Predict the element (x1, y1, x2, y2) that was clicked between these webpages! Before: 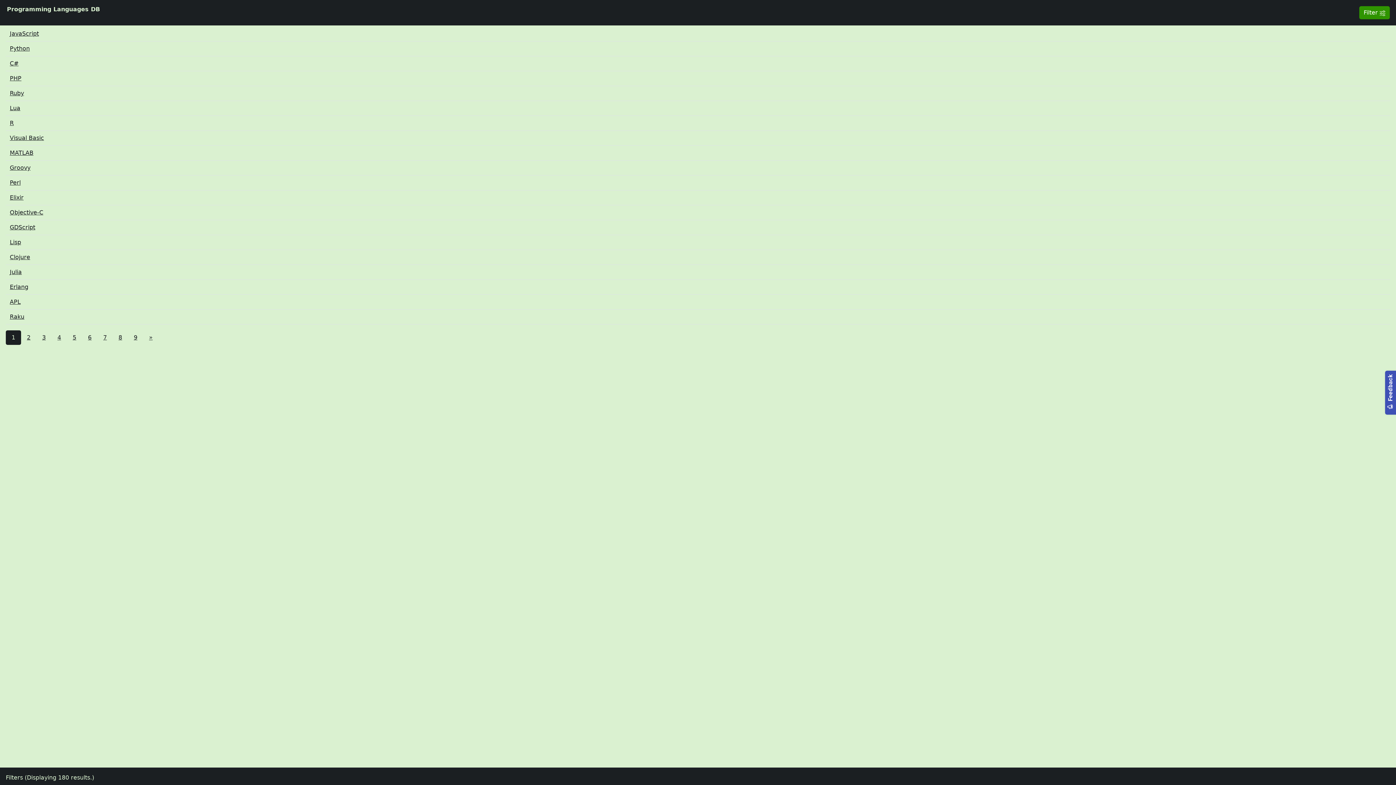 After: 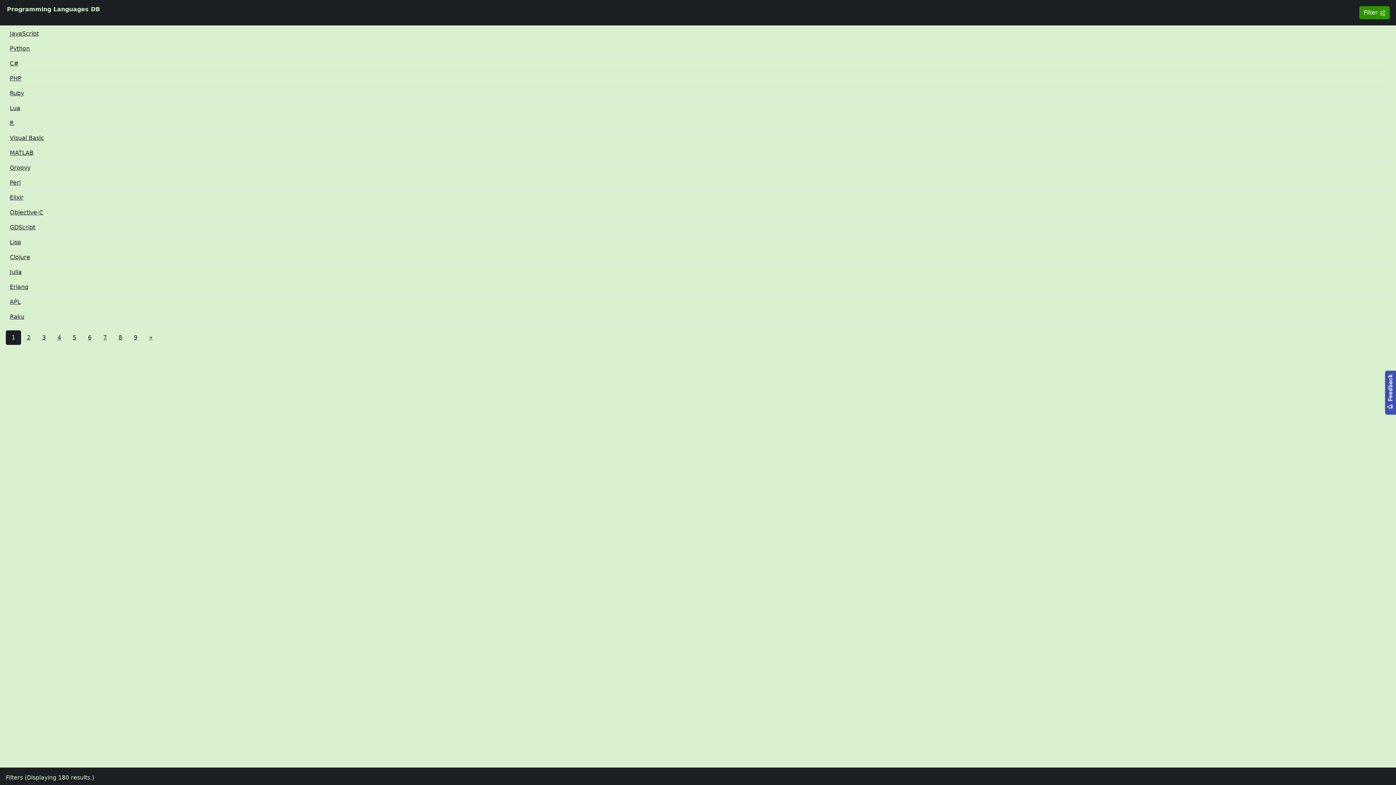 Action: label: 1 bbox: (5, 330, 21, 345)